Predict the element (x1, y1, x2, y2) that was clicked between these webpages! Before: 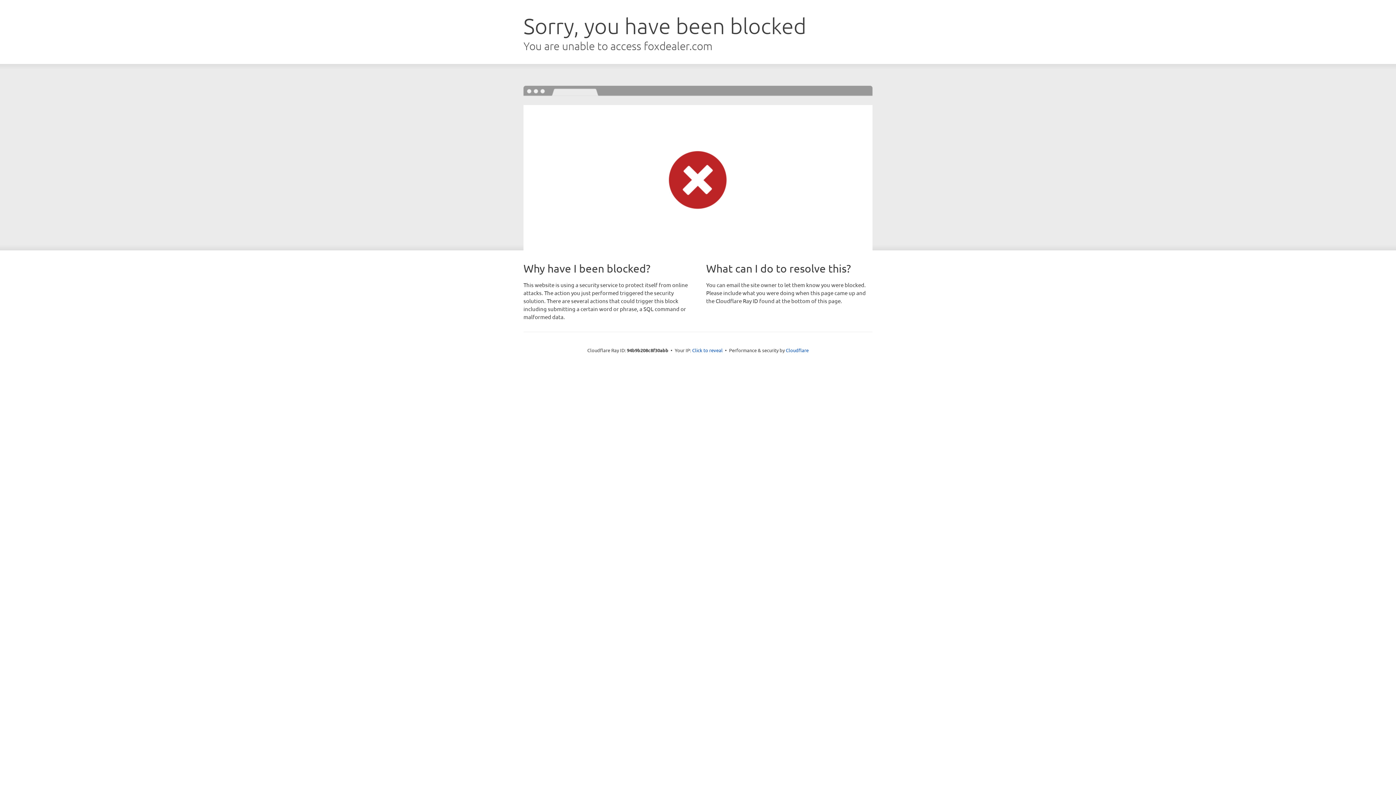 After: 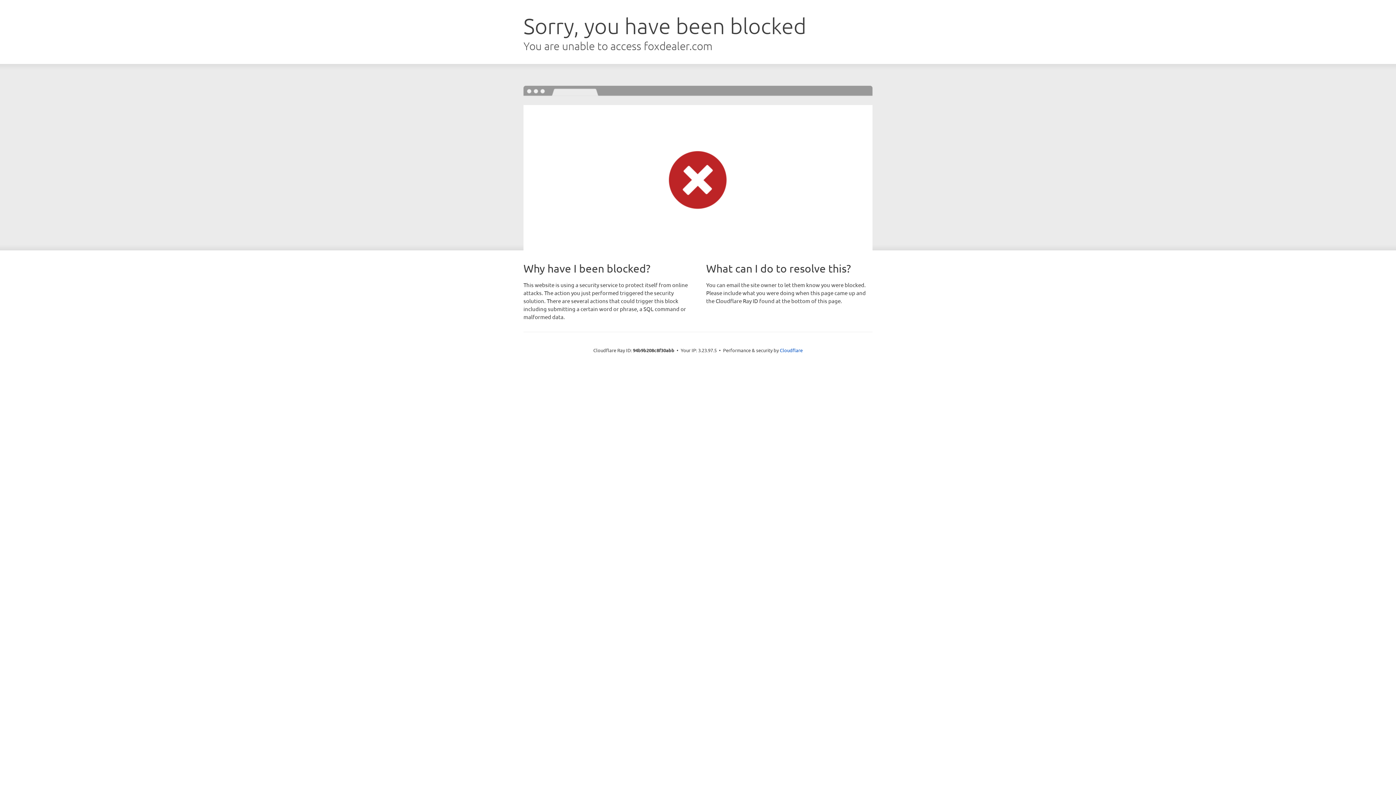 Action: label: Click to reveal bbox: (692, 346, 722, 353)